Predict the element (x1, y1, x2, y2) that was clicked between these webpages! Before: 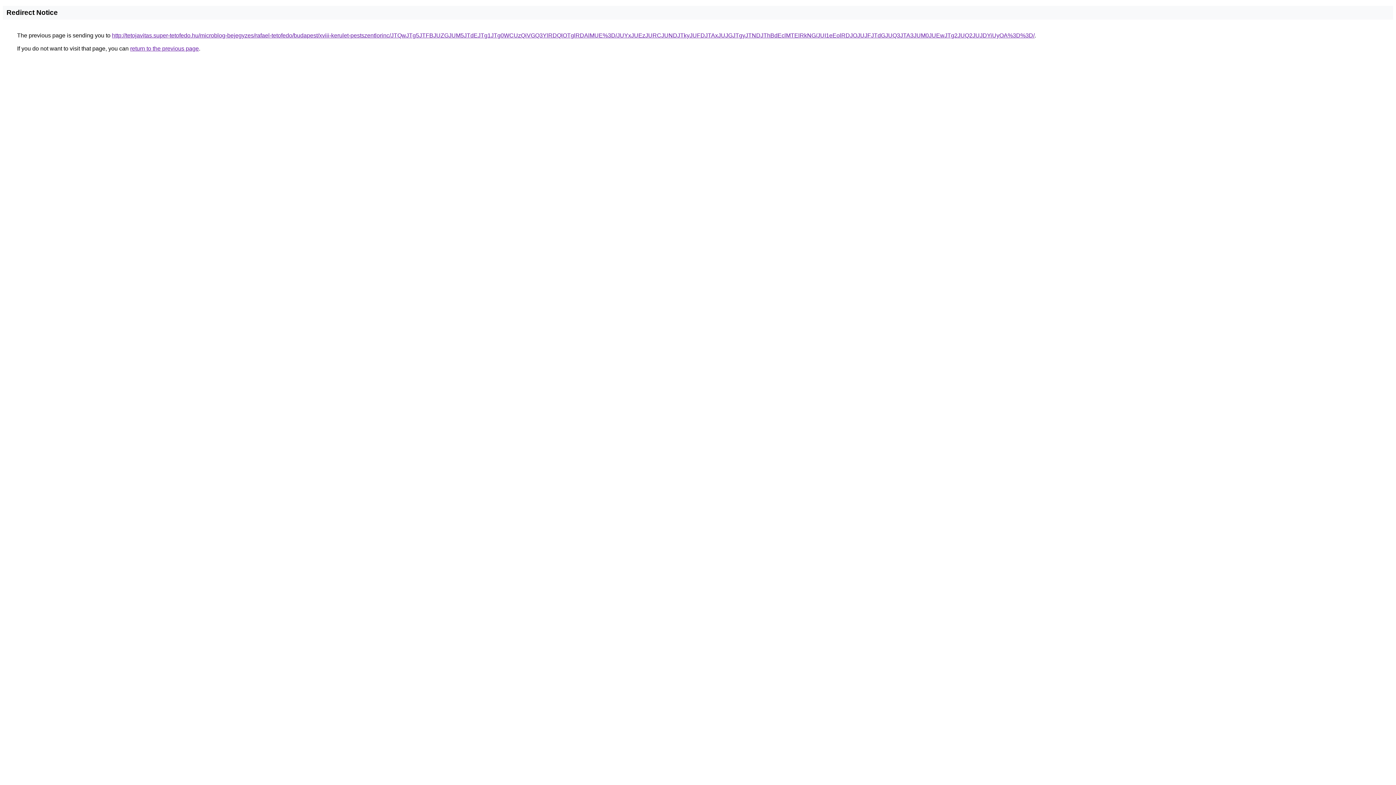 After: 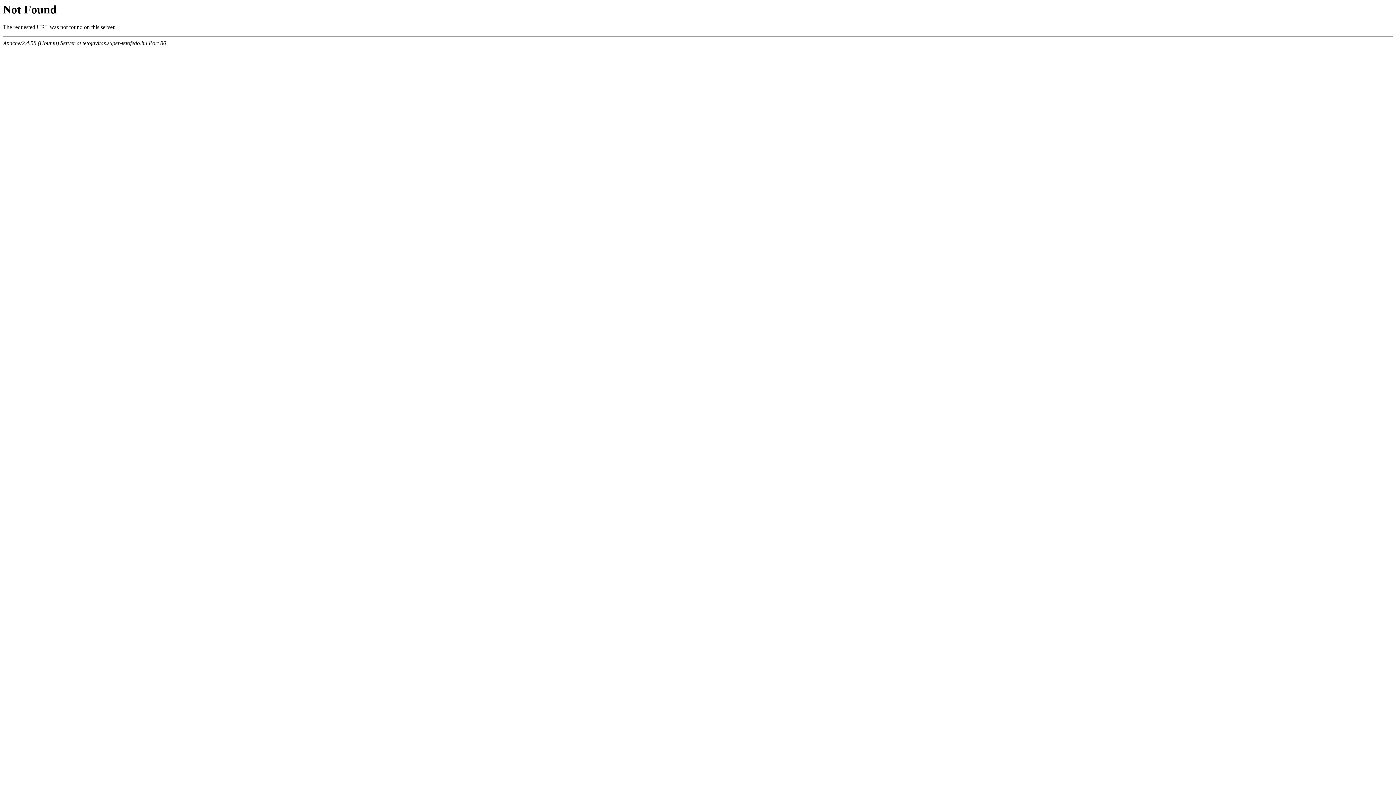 Action: bbox: (112, 32, 1034, 38) label: http://tetojavitas.super-tetofedo.hu/microblog-bejegyzes/rafael-tetofedo/budapest/xviii-kerulet-pestszentlorinc/JTQwJTg5JTFBJUZGJUM5JTdEJTg1JTg0WCUzQiVGQ3YlRDQlOTglRDAlMUE%3D/JUYxJUEzJURCJUNDJTkyJUFDJTAxJUJGJTgyJTNDJThBdEclMTElRkNG/JUI1eEolRDJOJUJFJTdGJUQ3JTA3JUM0JUEwJTg2JUQ2JUJDYiUyOA%3D%3D/